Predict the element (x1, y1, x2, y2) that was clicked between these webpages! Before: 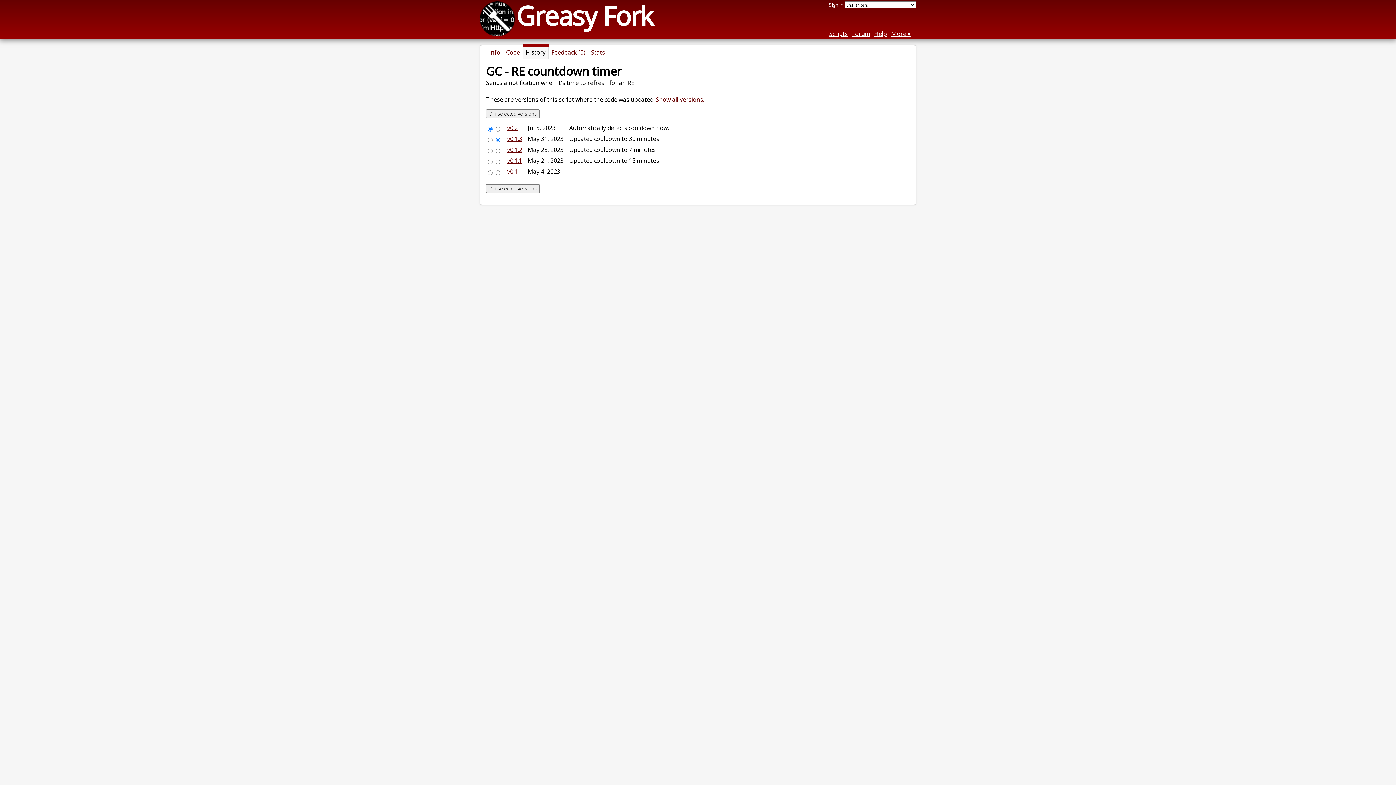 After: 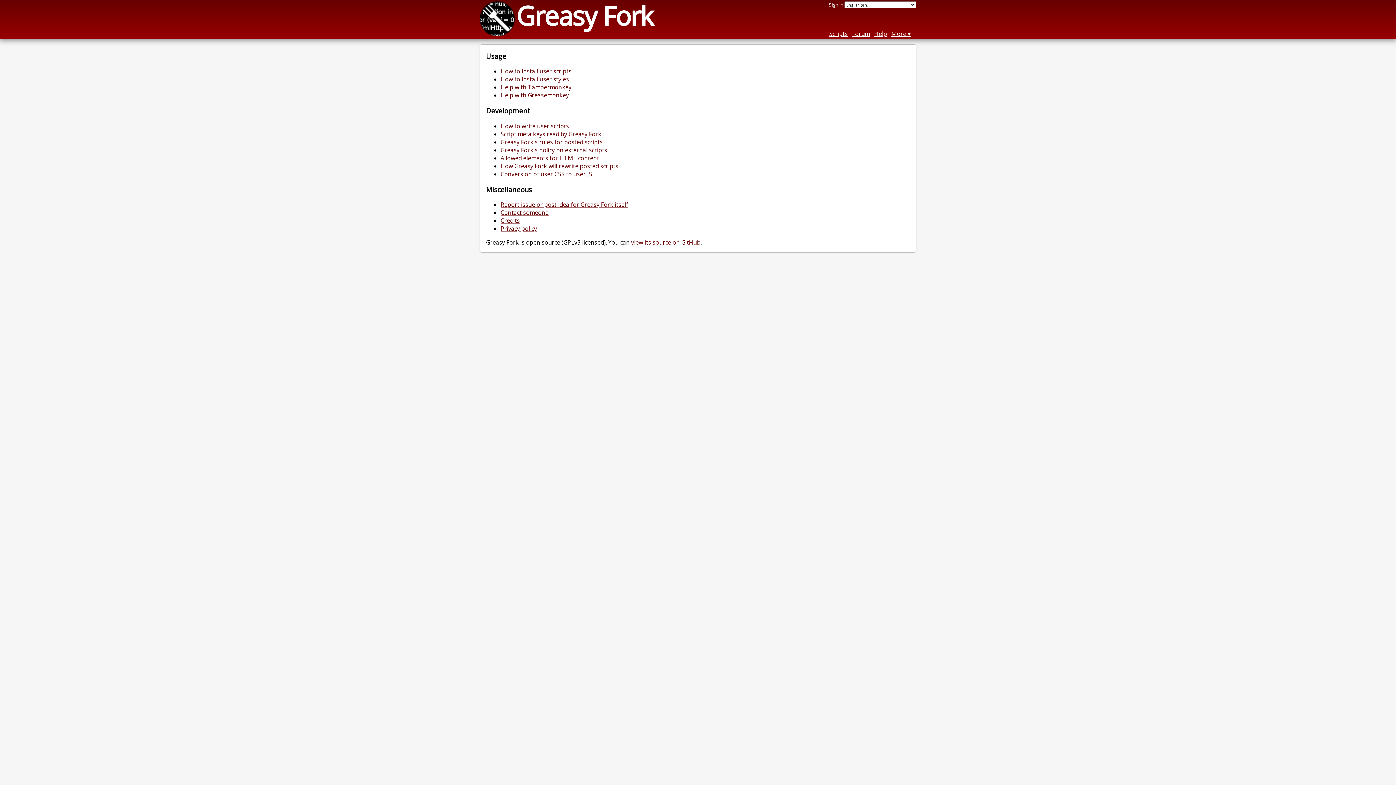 Action: label: Help bbox: (874, 29, 887, 37)